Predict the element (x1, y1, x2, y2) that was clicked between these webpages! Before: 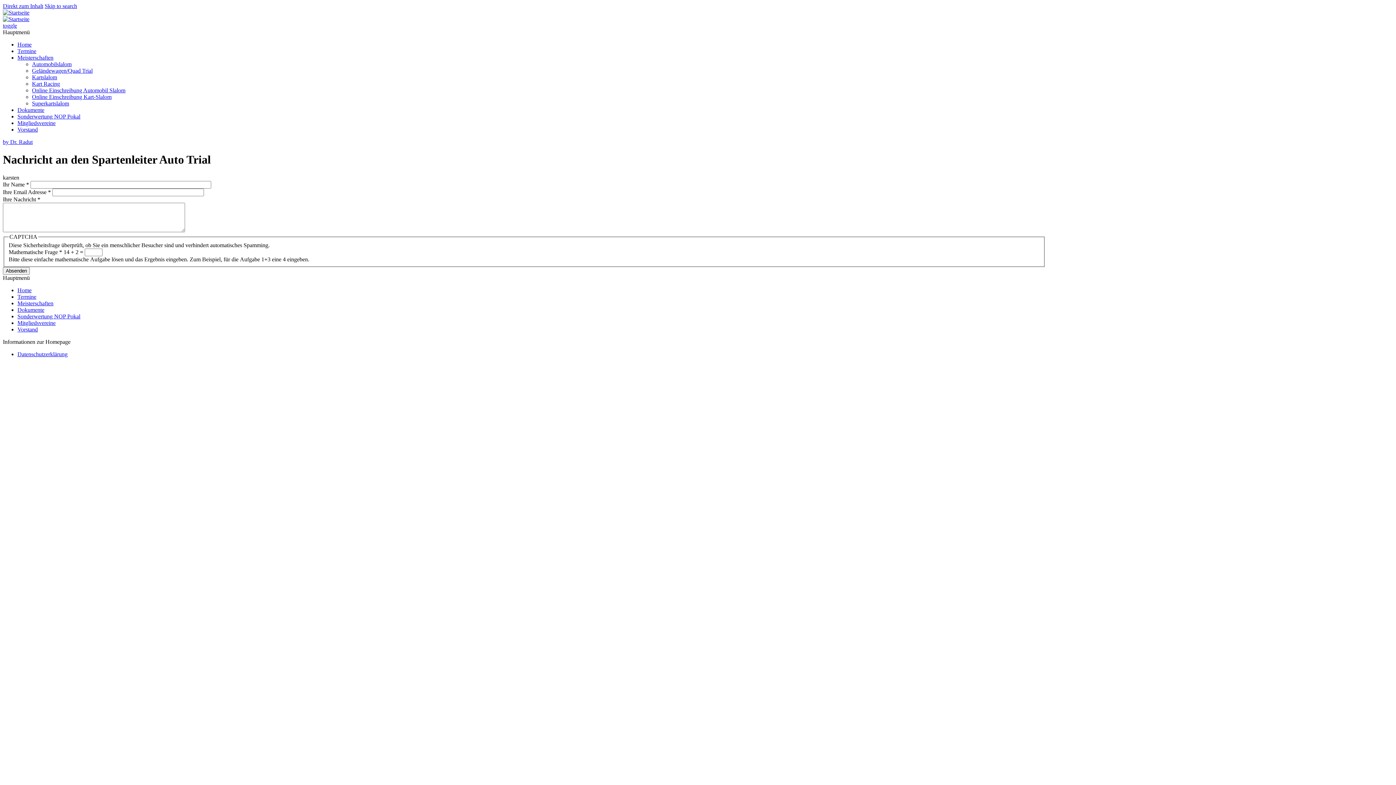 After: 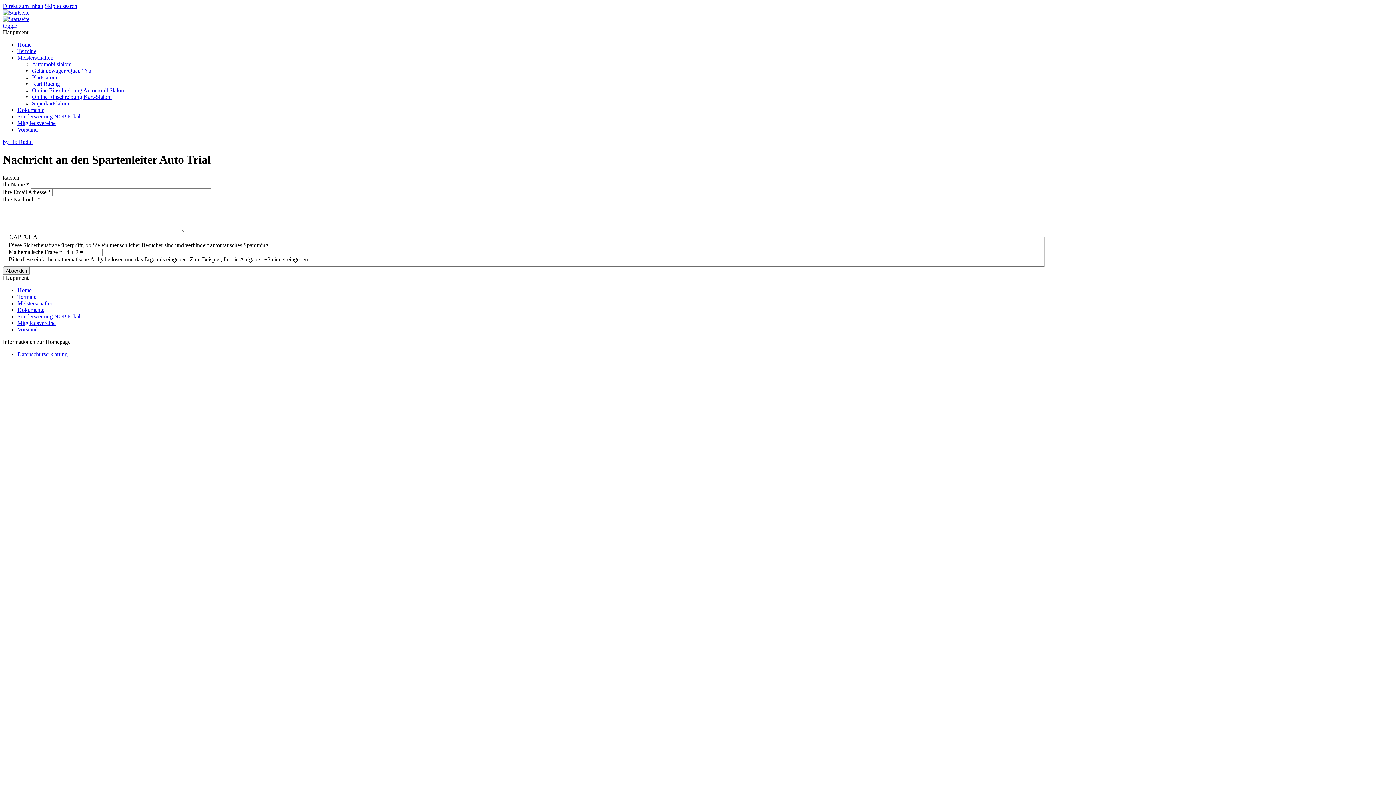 Action: bbox: (44, 2, 77, 9) label: Skip to search